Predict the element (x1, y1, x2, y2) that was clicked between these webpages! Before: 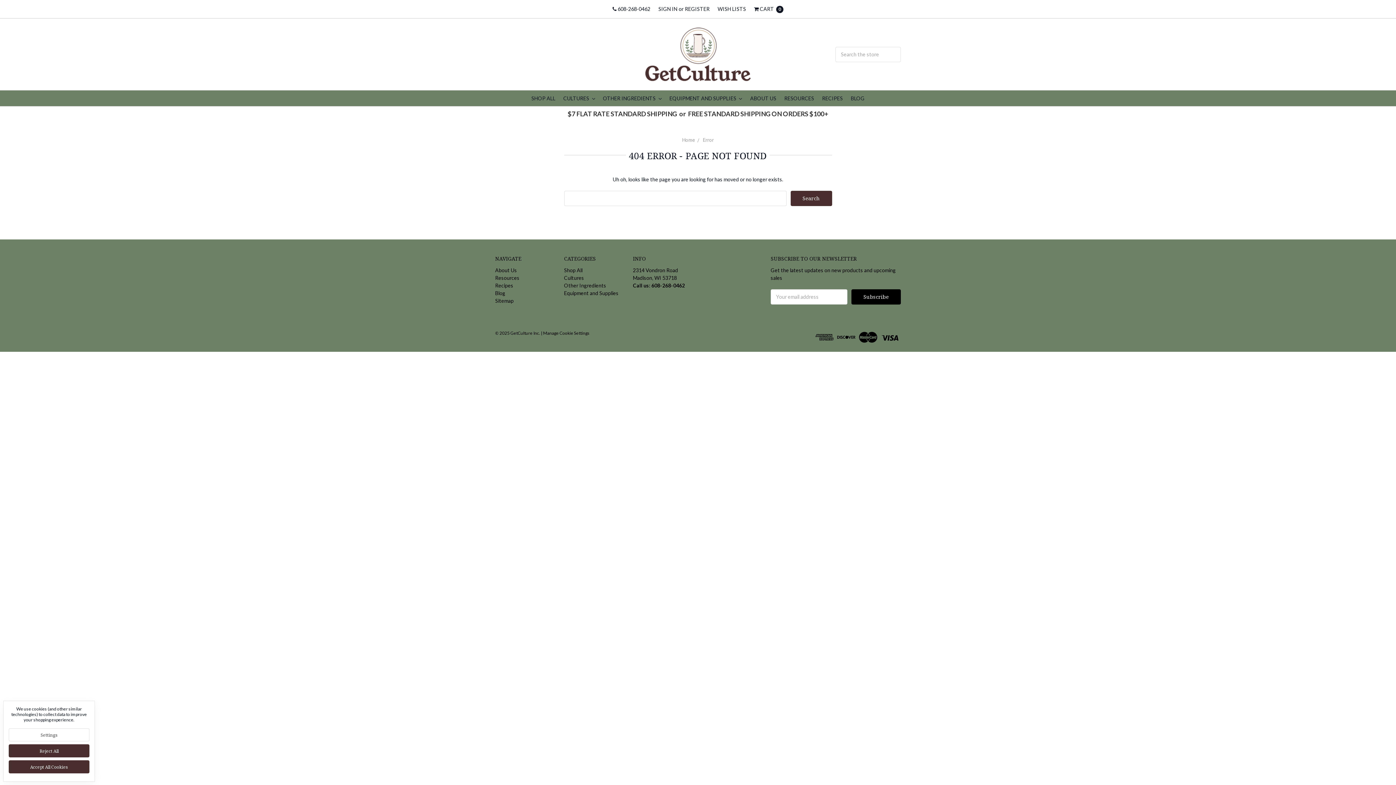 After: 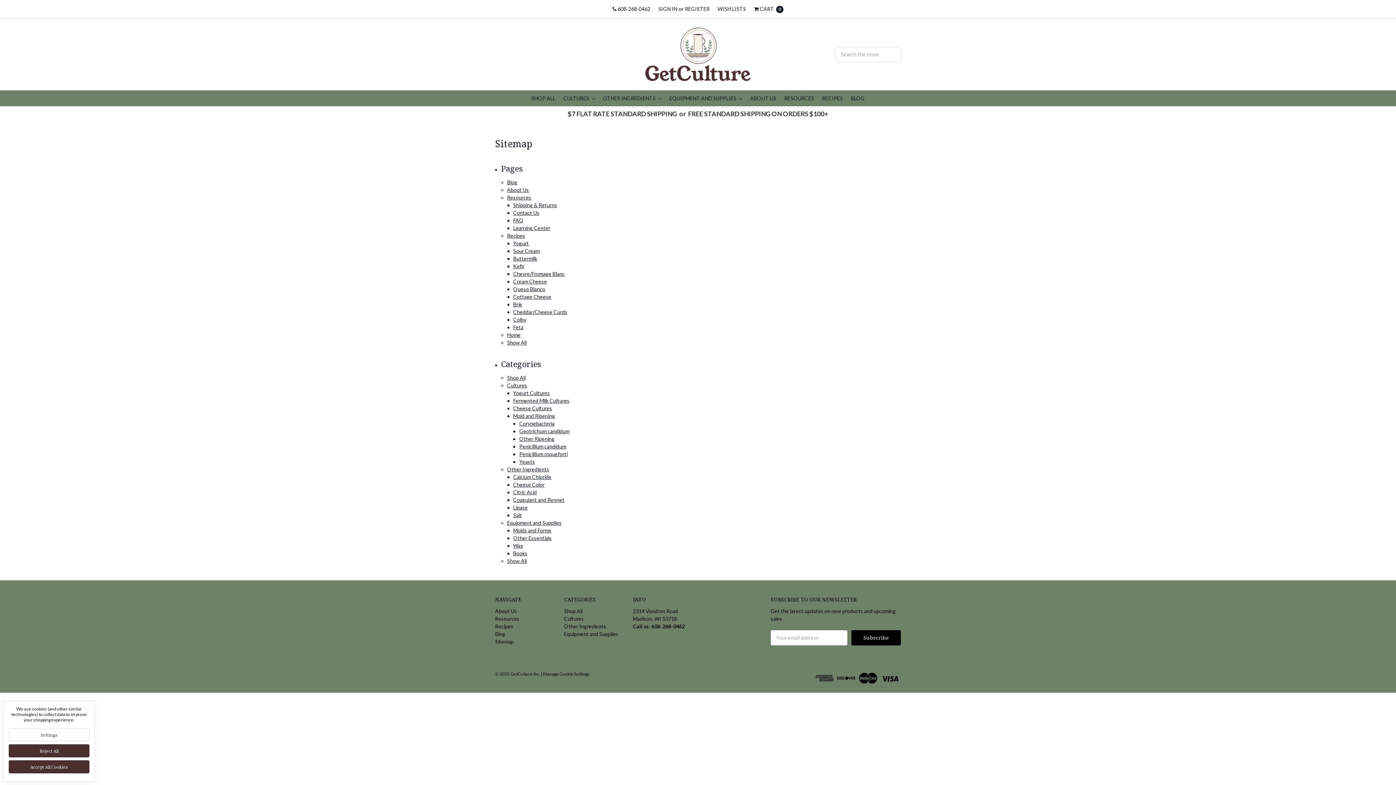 Action: bbox: (495, 297, 513, 303) label: Sitemap